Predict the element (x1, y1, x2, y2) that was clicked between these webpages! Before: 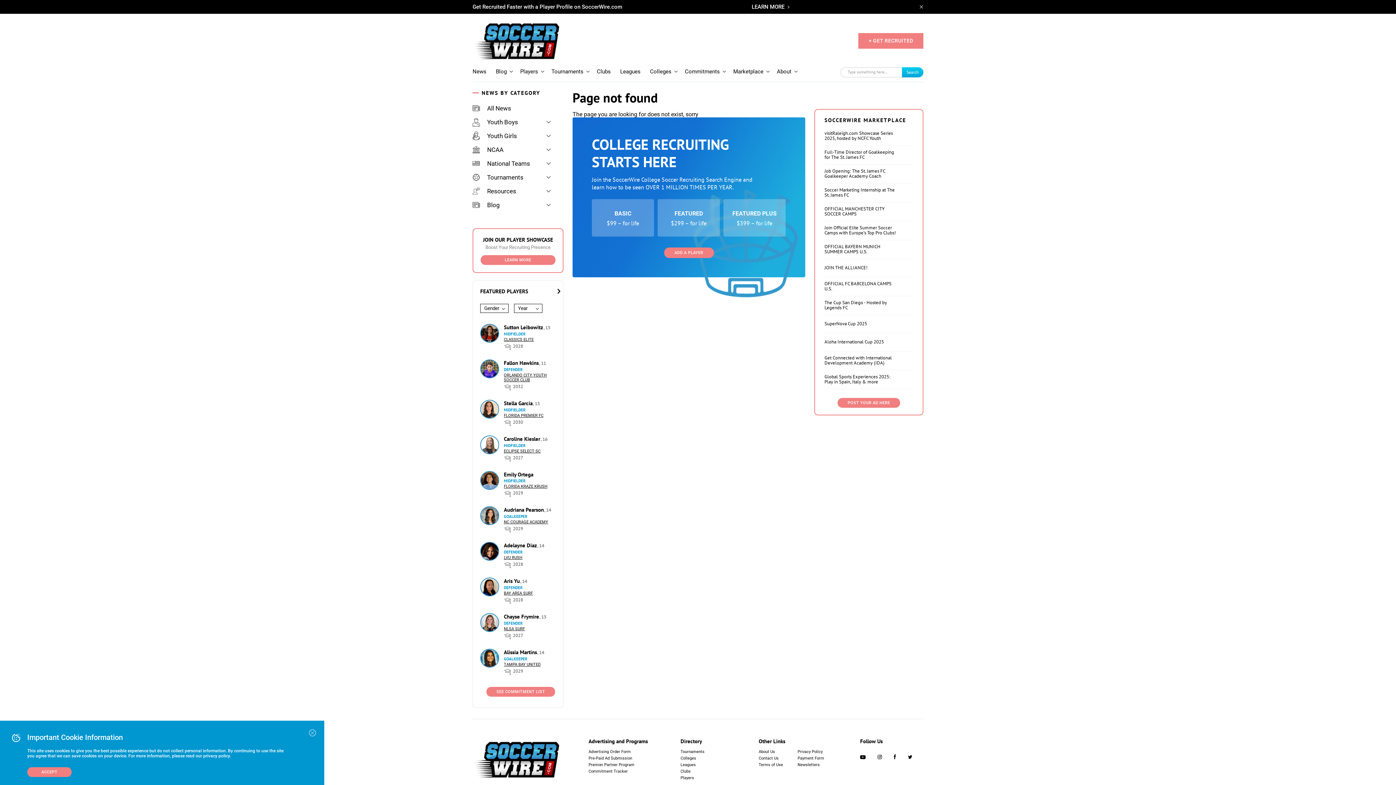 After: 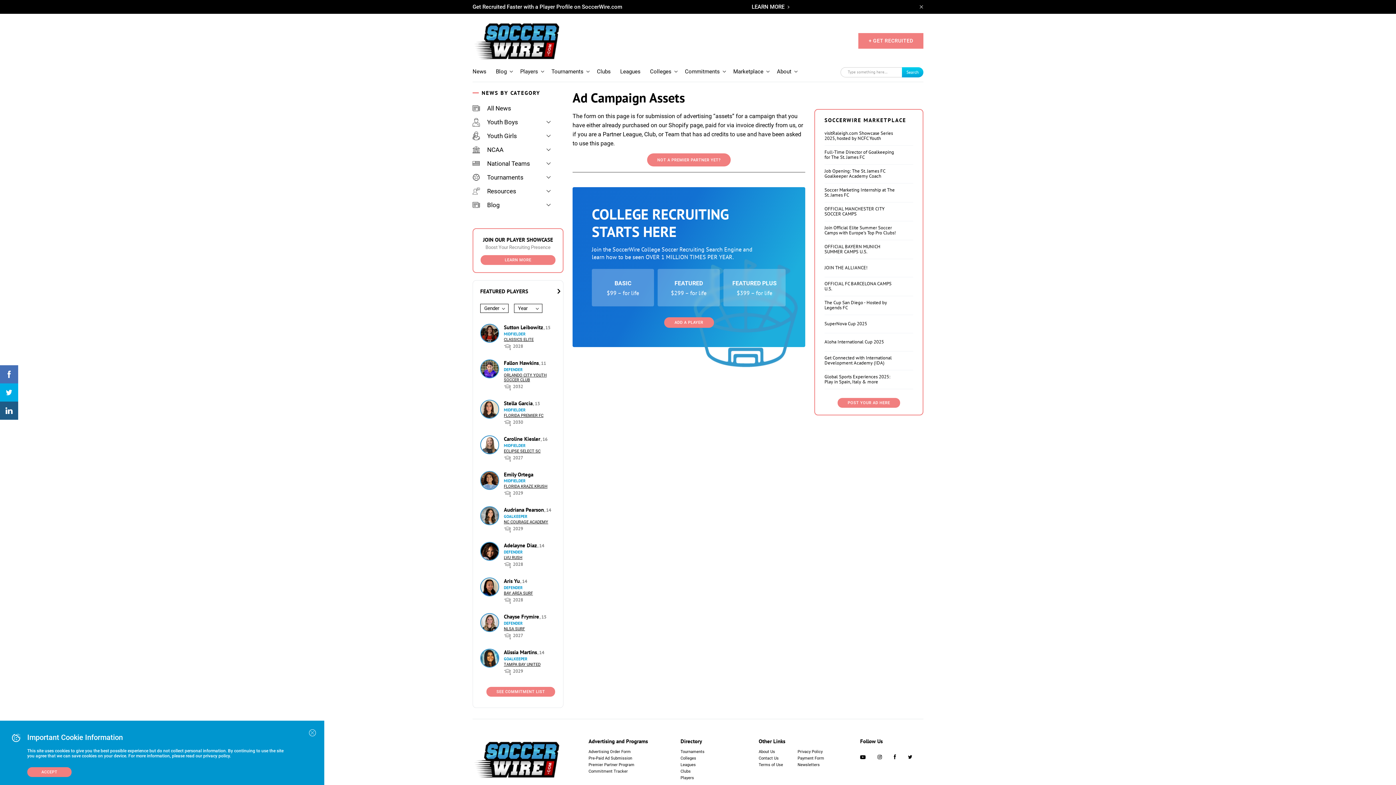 Action: bbox: (588, 756, 632, 761) label: Pre-Paid Ad Submission